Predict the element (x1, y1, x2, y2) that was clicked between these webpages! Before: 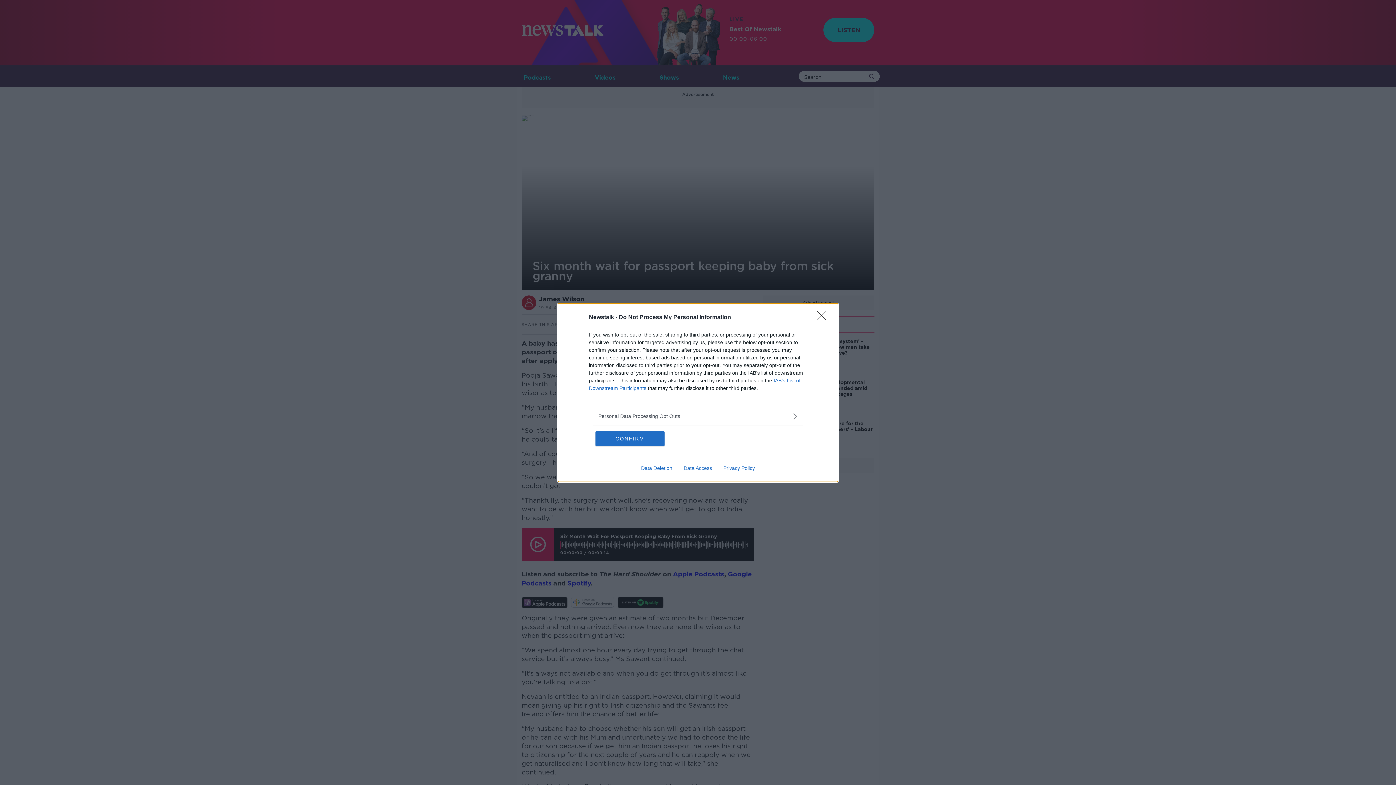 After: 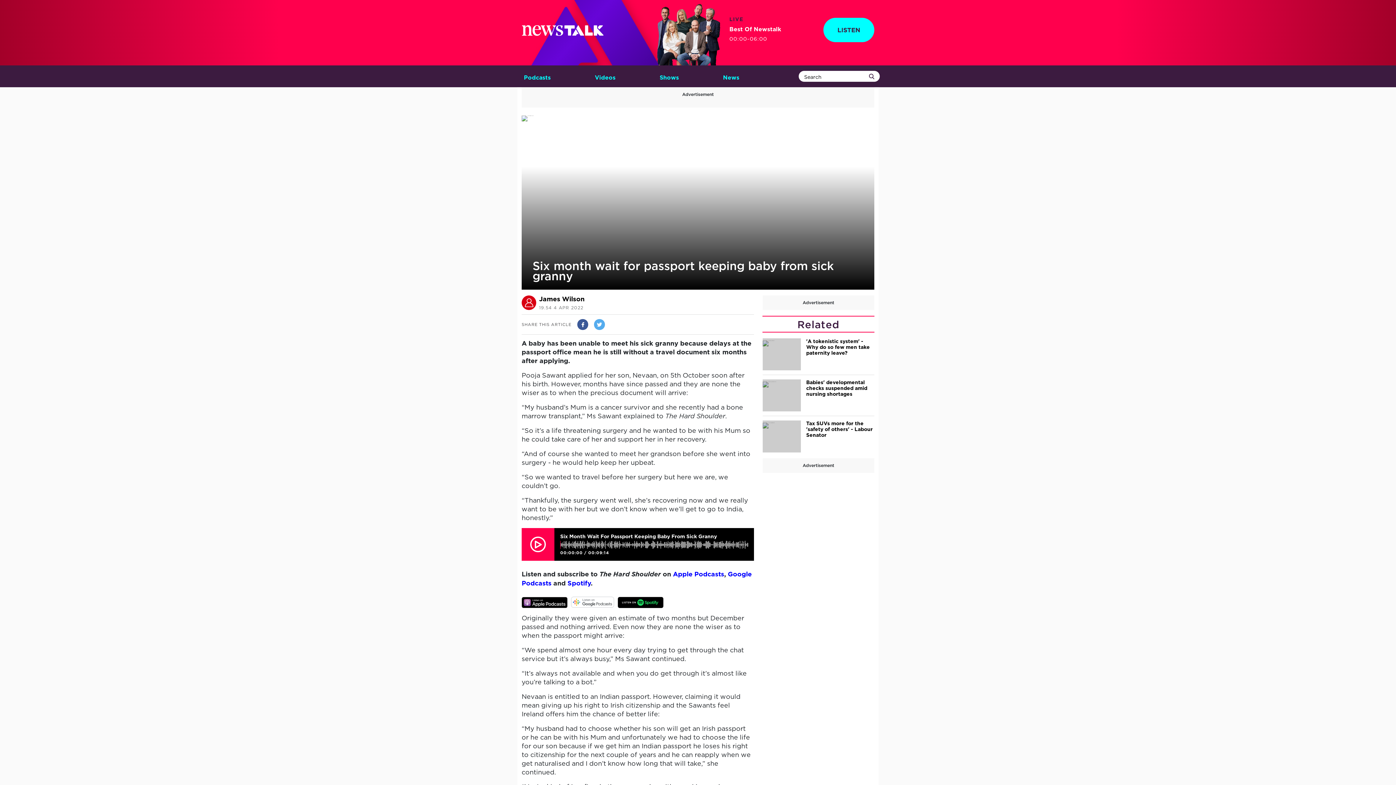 Action: bbox: (817, 310, 830, 324) label: Close